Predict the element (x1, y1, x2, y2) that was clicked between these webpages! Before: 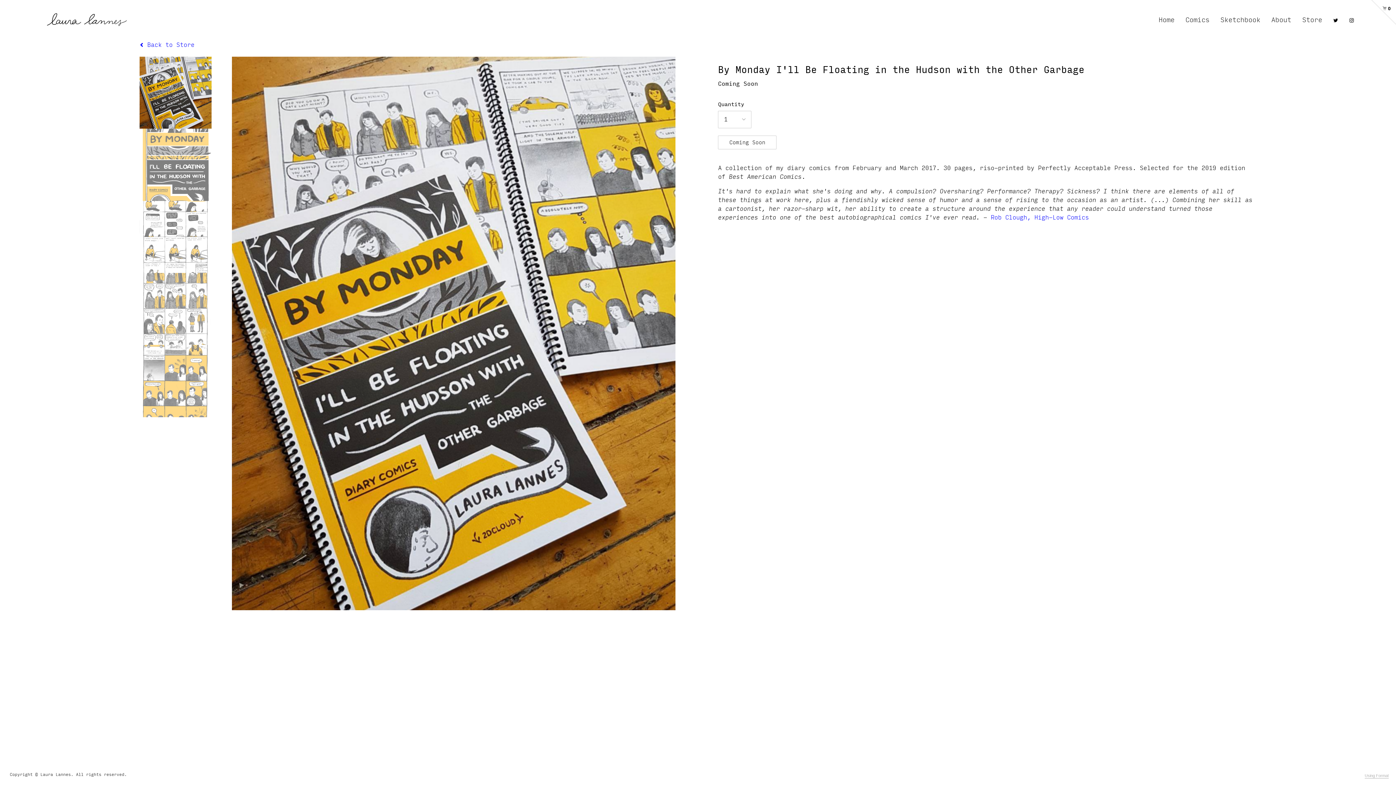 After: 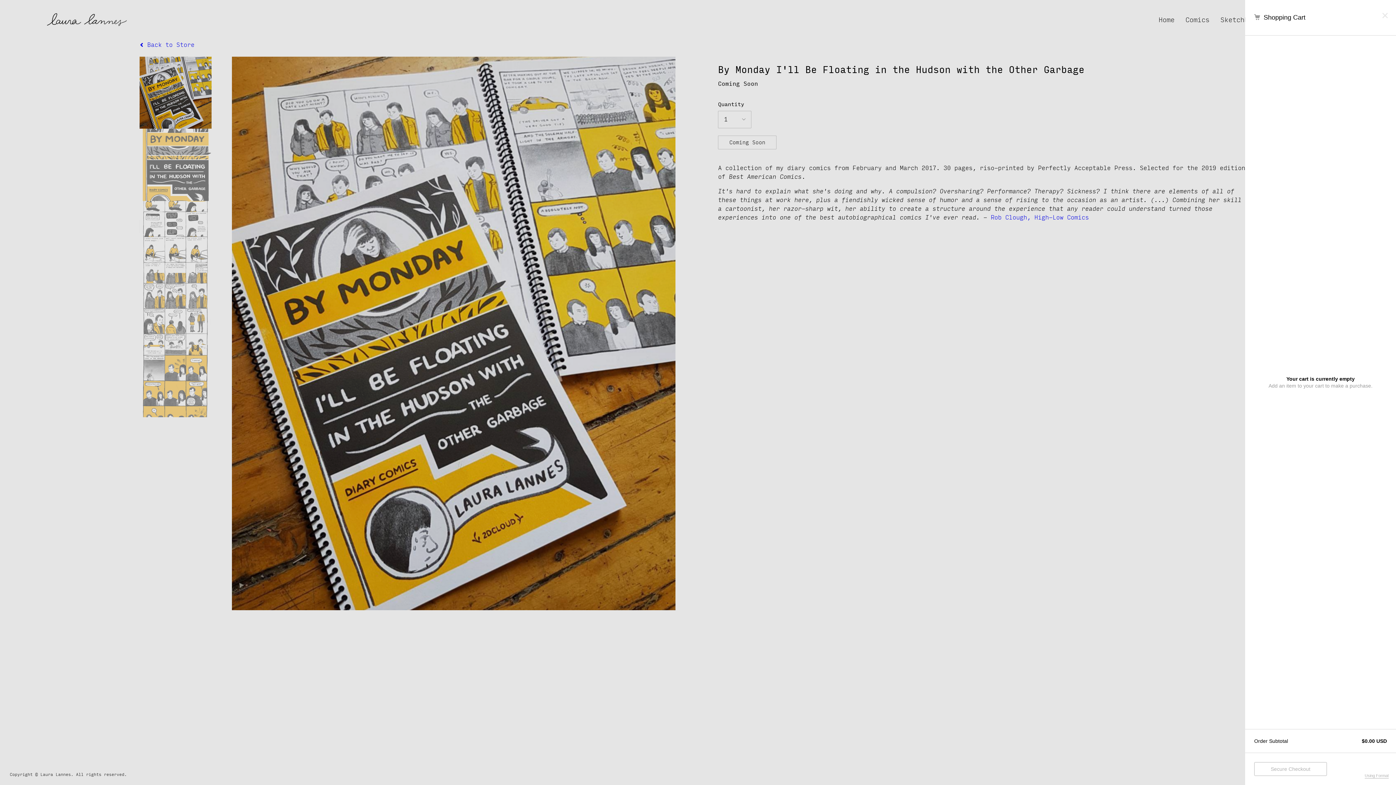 Action: label: 0 bbox: (1370, 0, 1390, 11)